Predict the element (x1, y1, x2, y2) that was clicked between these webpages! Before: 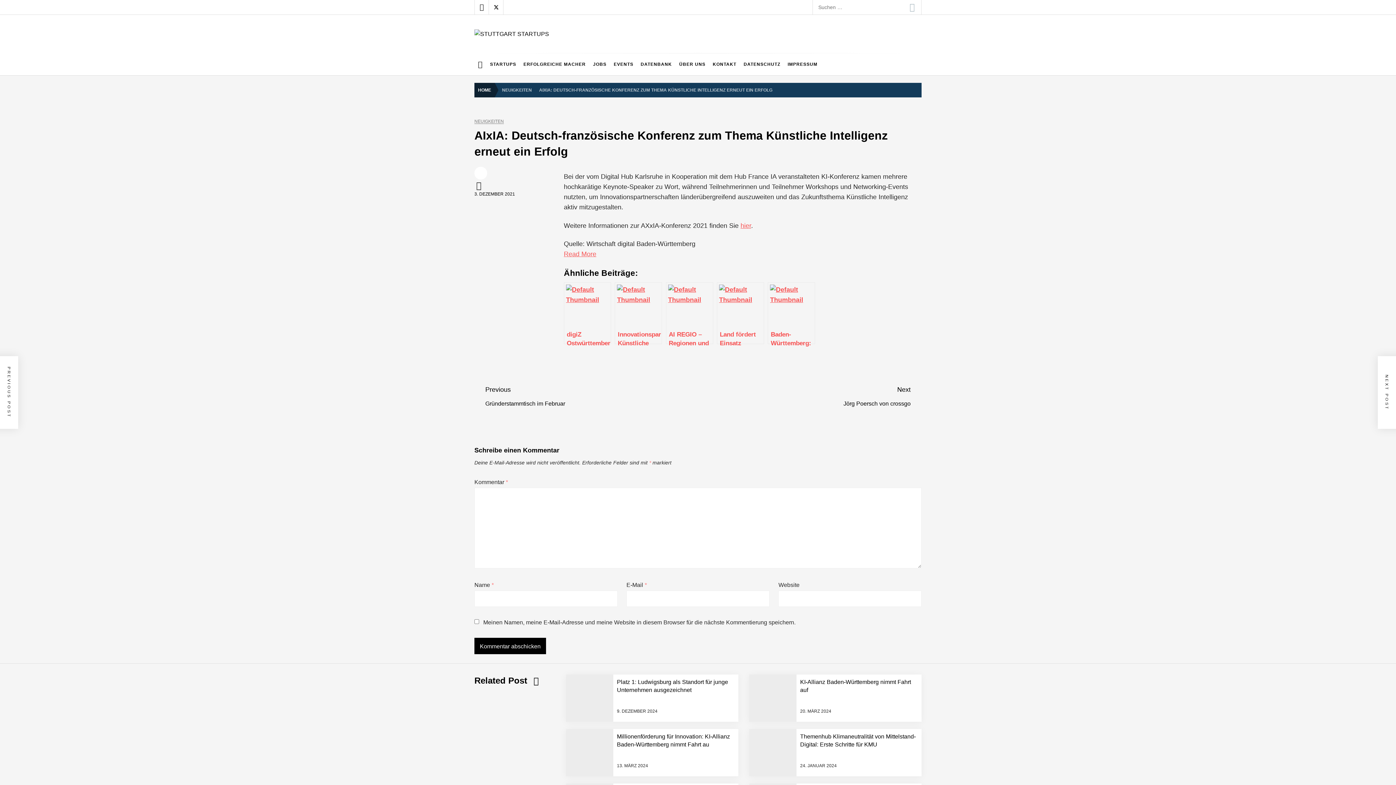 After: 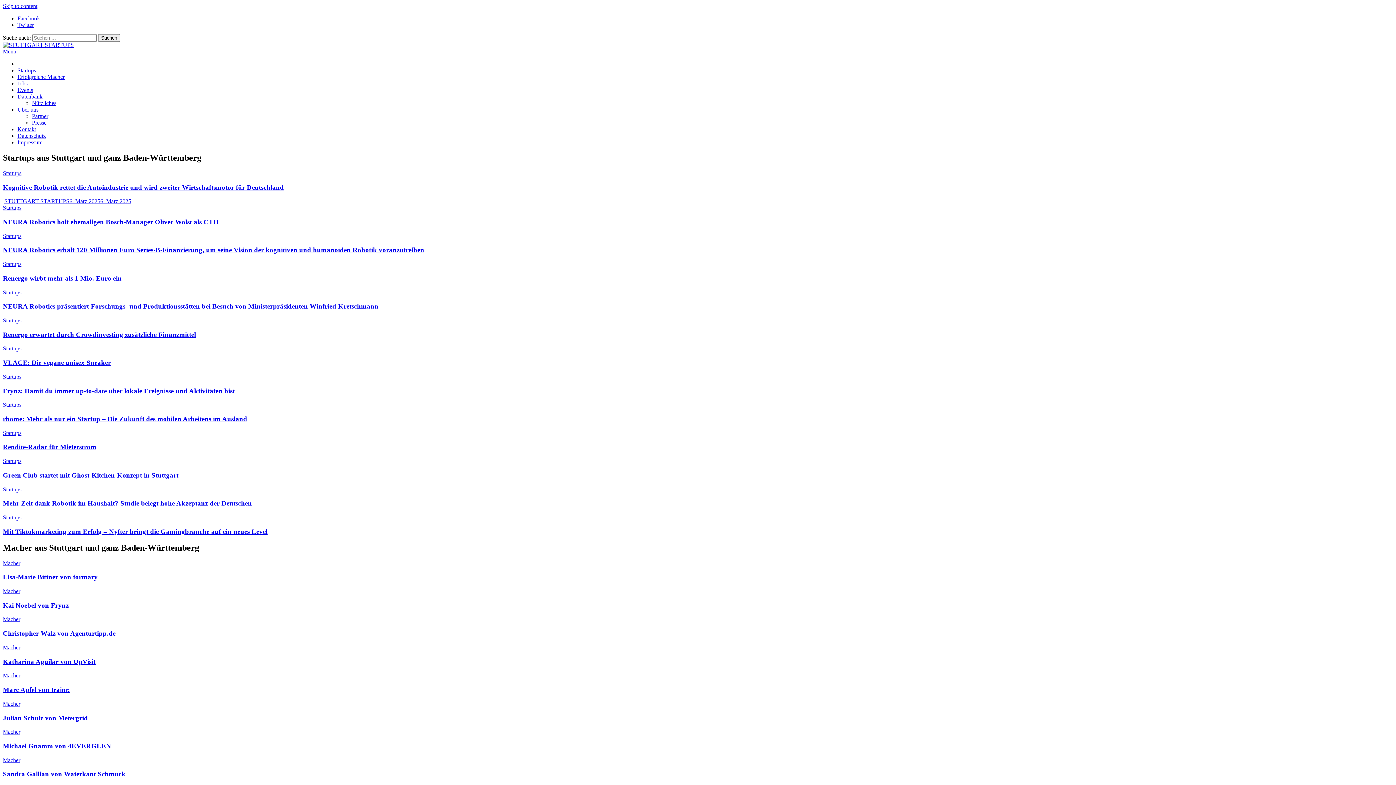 Action: bbox: (474, 82, 498, 97) label: HOME